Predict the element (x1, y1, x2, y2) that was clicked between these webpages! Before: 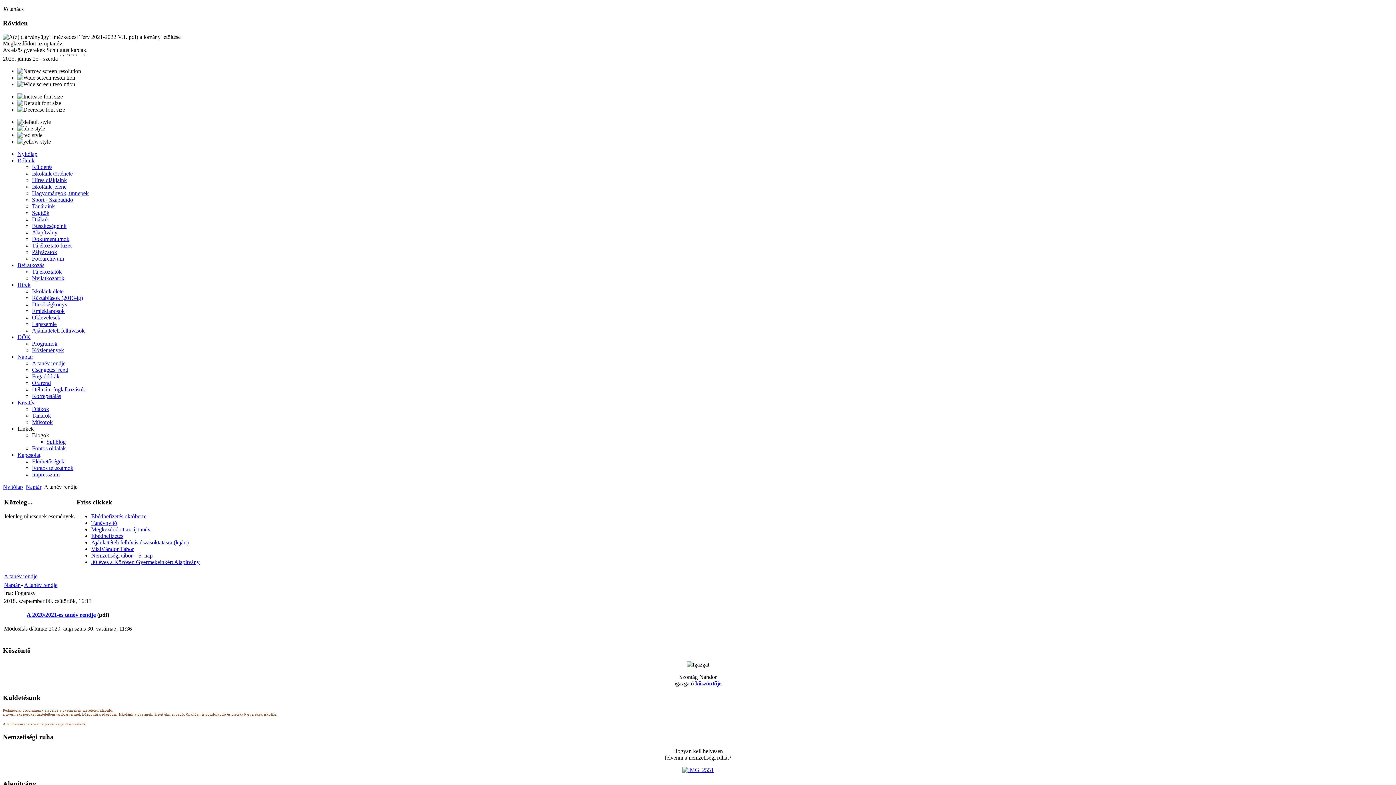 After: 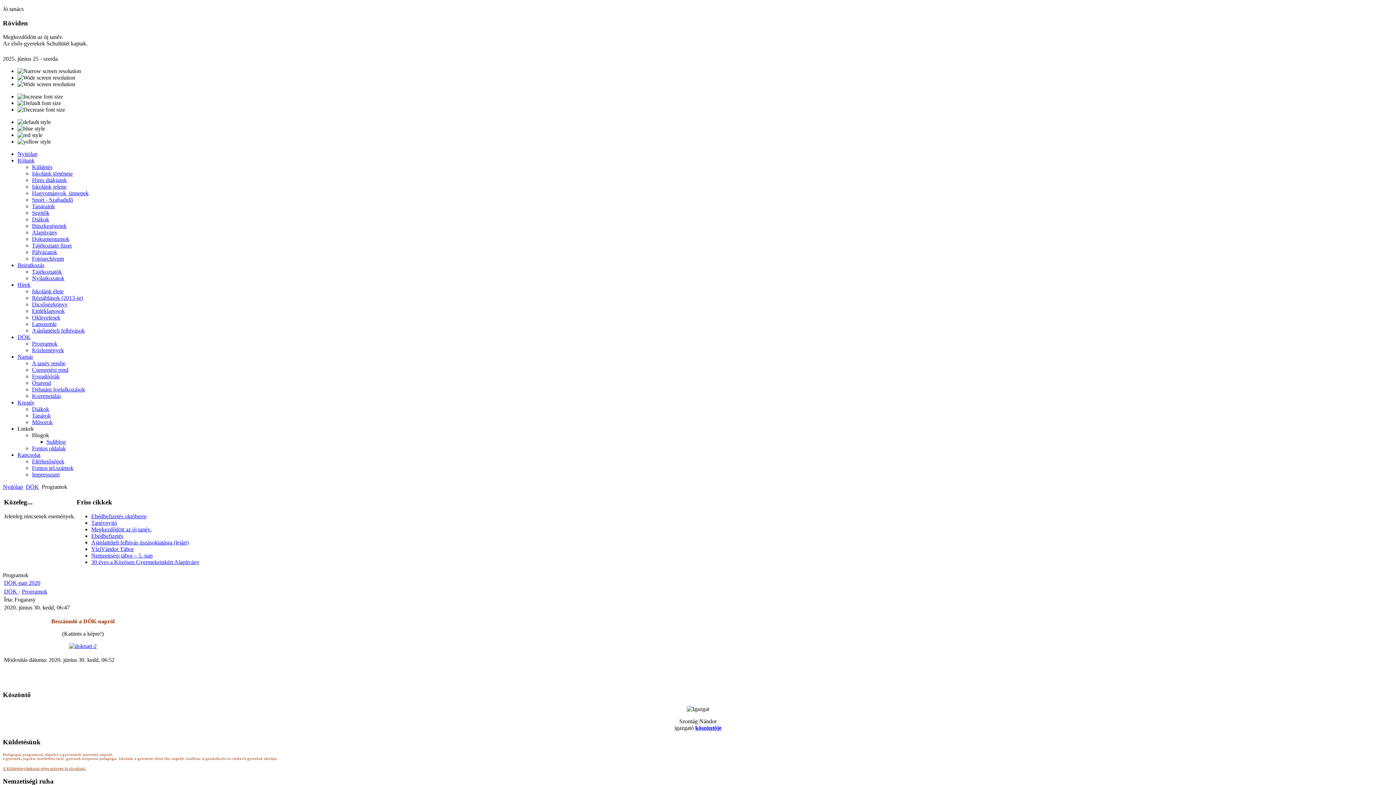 Action: label: Programok bbox: (32, 340, 57, 347)